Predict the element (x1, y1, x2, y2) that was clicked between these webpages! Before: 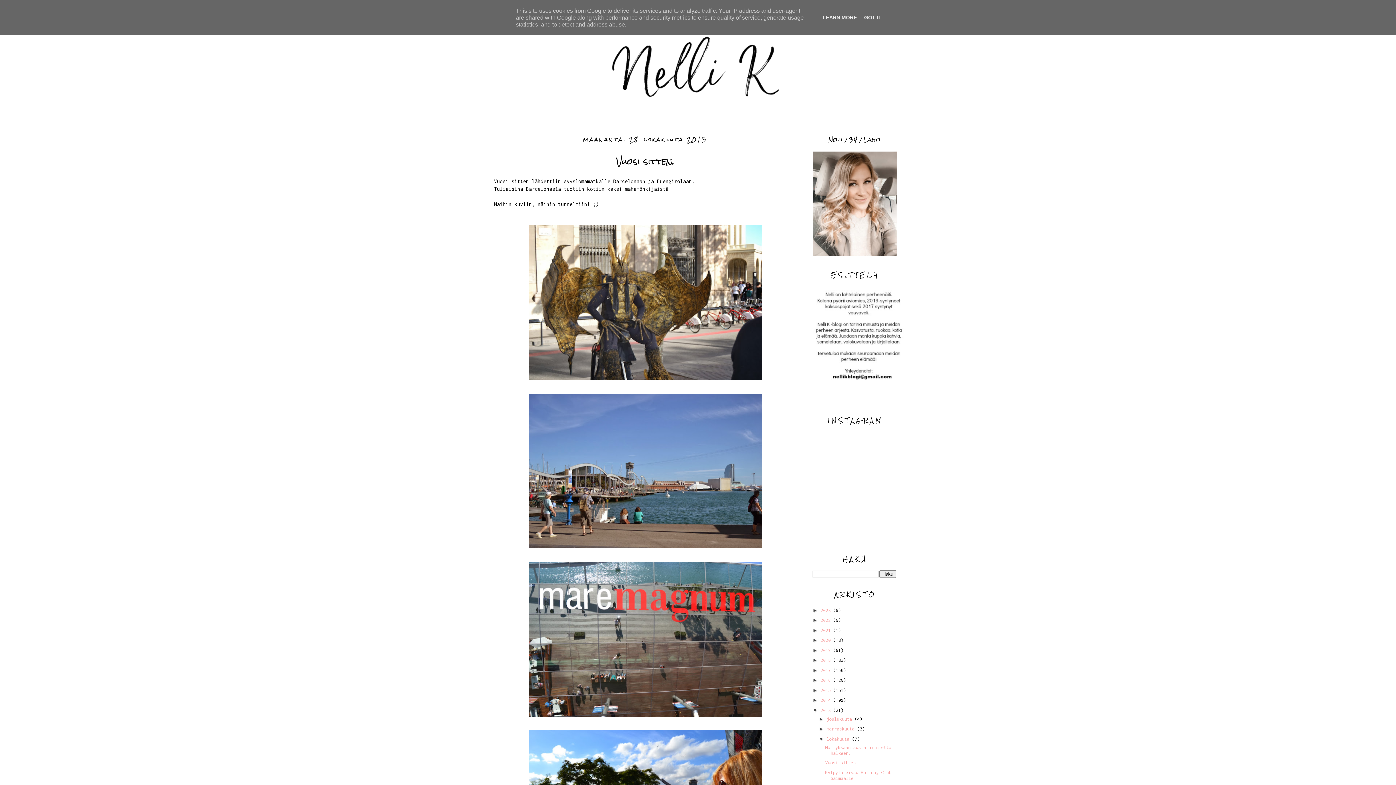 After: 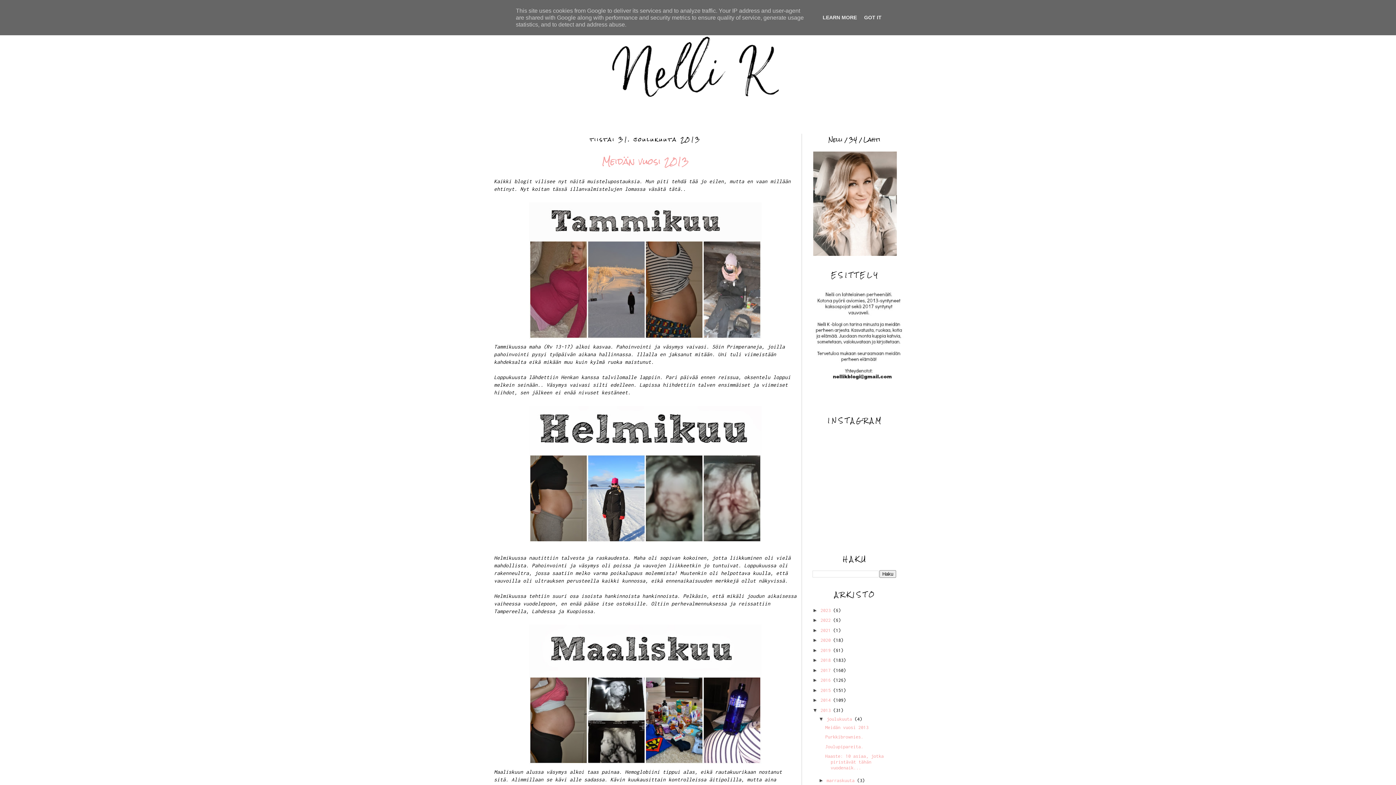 Action: bbox: (826, 716, 854, 722) label: joulukuuta 